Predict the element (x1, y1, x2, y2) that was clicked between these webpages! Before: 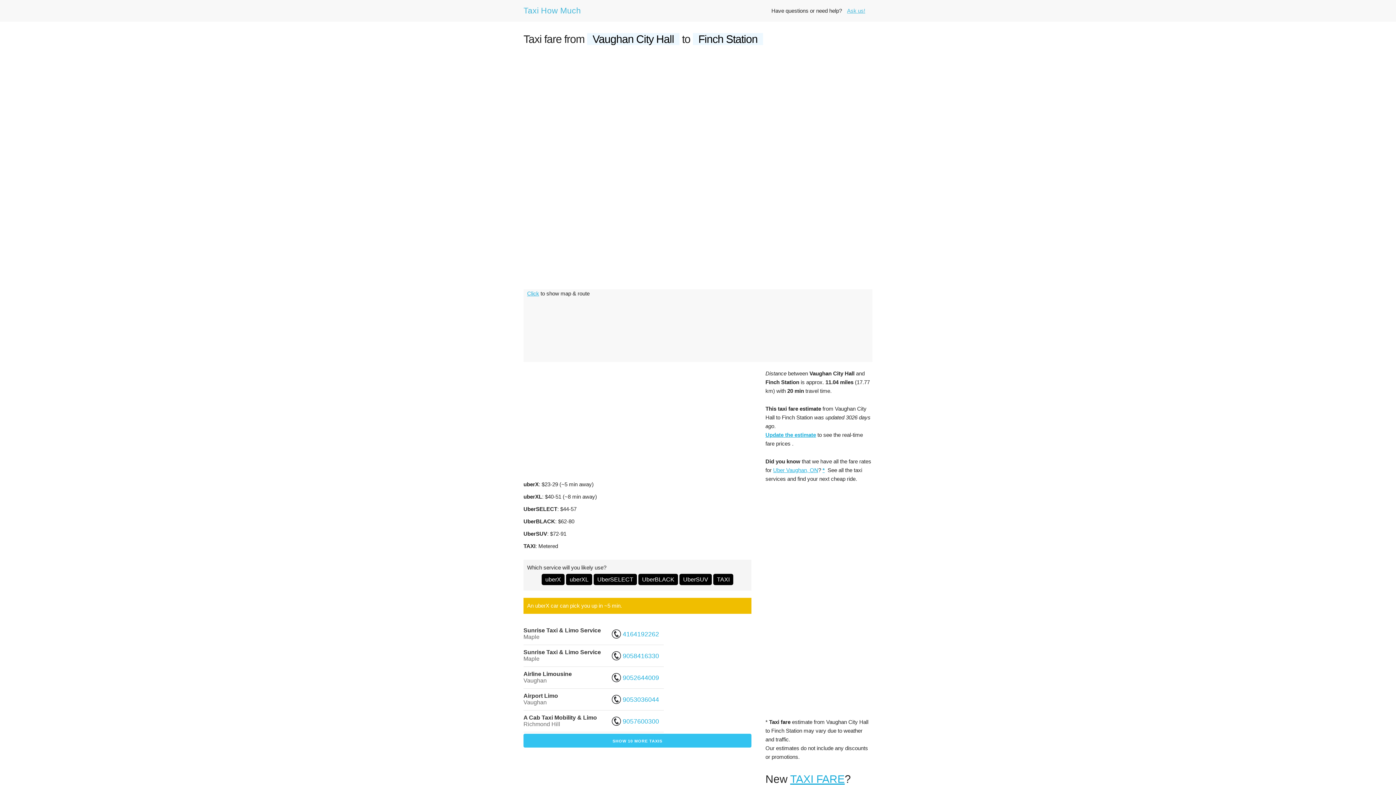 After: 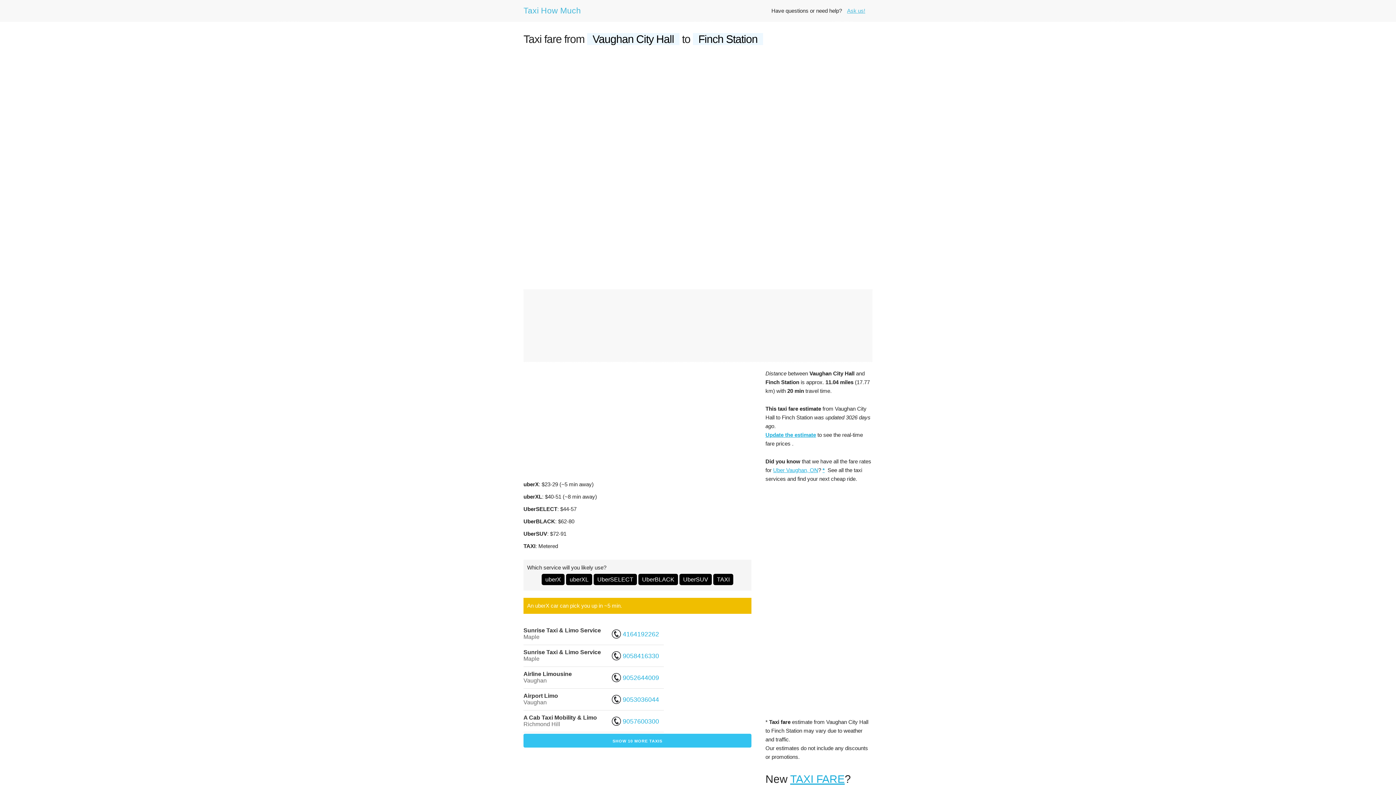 Action: bbox: (527, 290, 539, 296) label: Click